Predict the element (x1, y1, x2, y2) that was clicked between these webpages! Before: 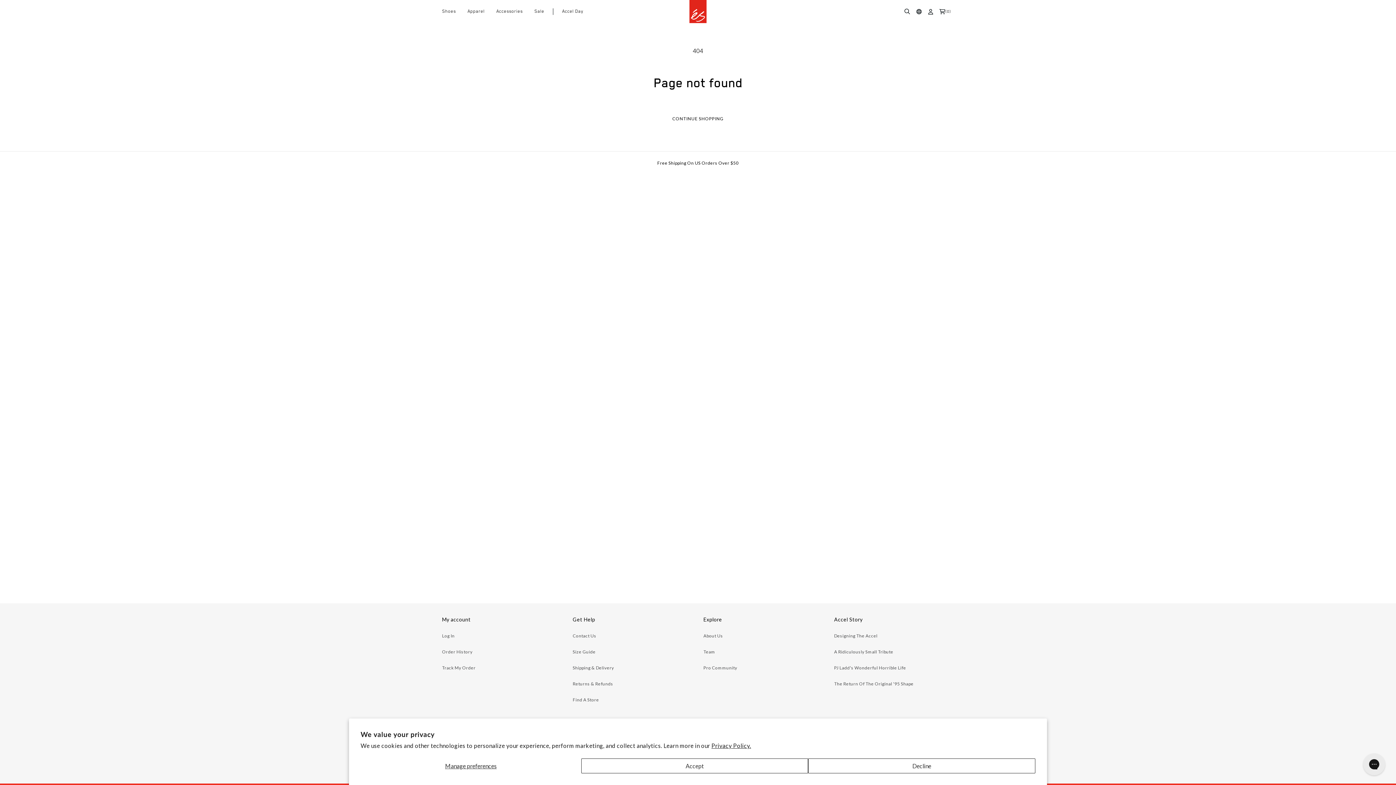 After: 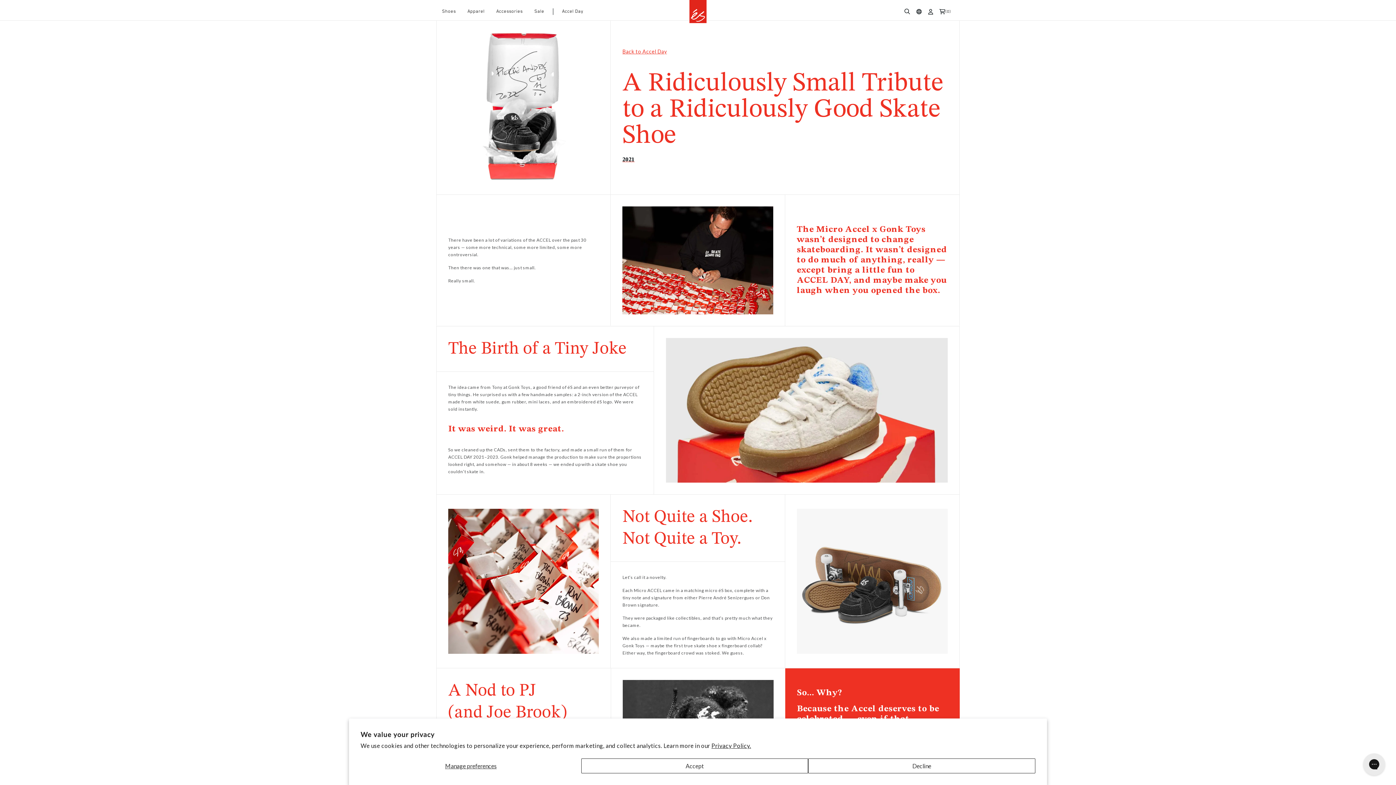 Action: bbox: (834, 649, 893, 654) label: A Ridiculously Small Tribute